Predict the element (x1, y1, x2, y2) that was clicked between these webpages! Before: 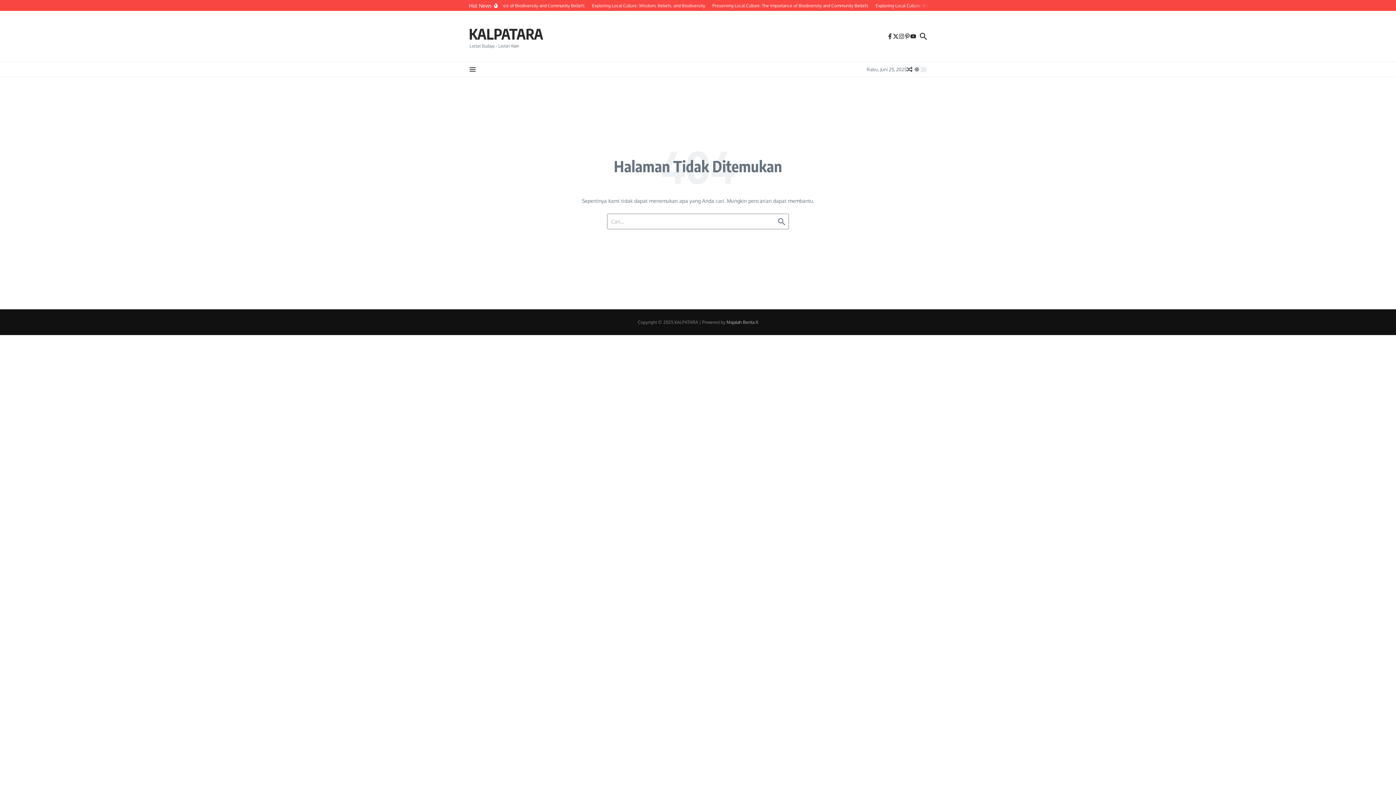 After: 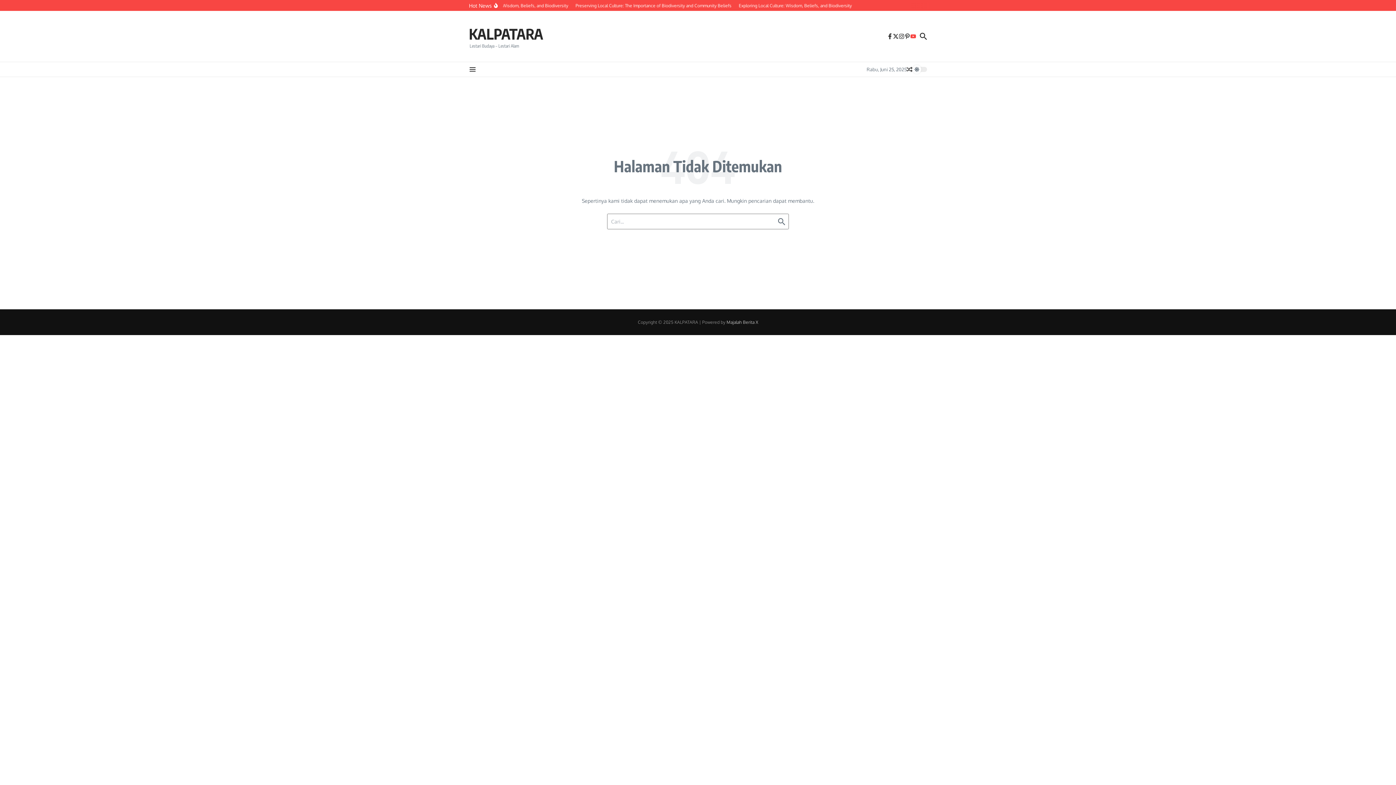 Action: bbox: (910, 33, 916, 39)